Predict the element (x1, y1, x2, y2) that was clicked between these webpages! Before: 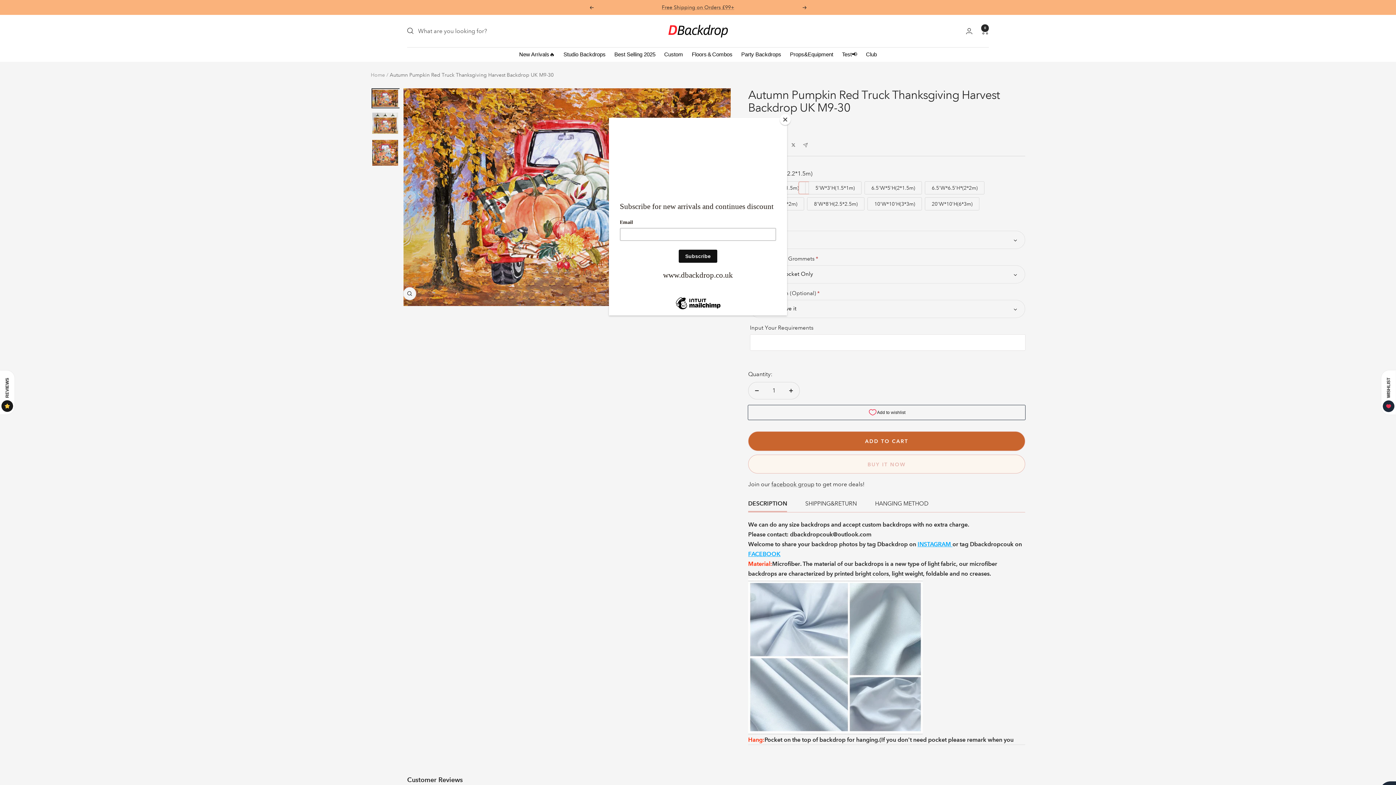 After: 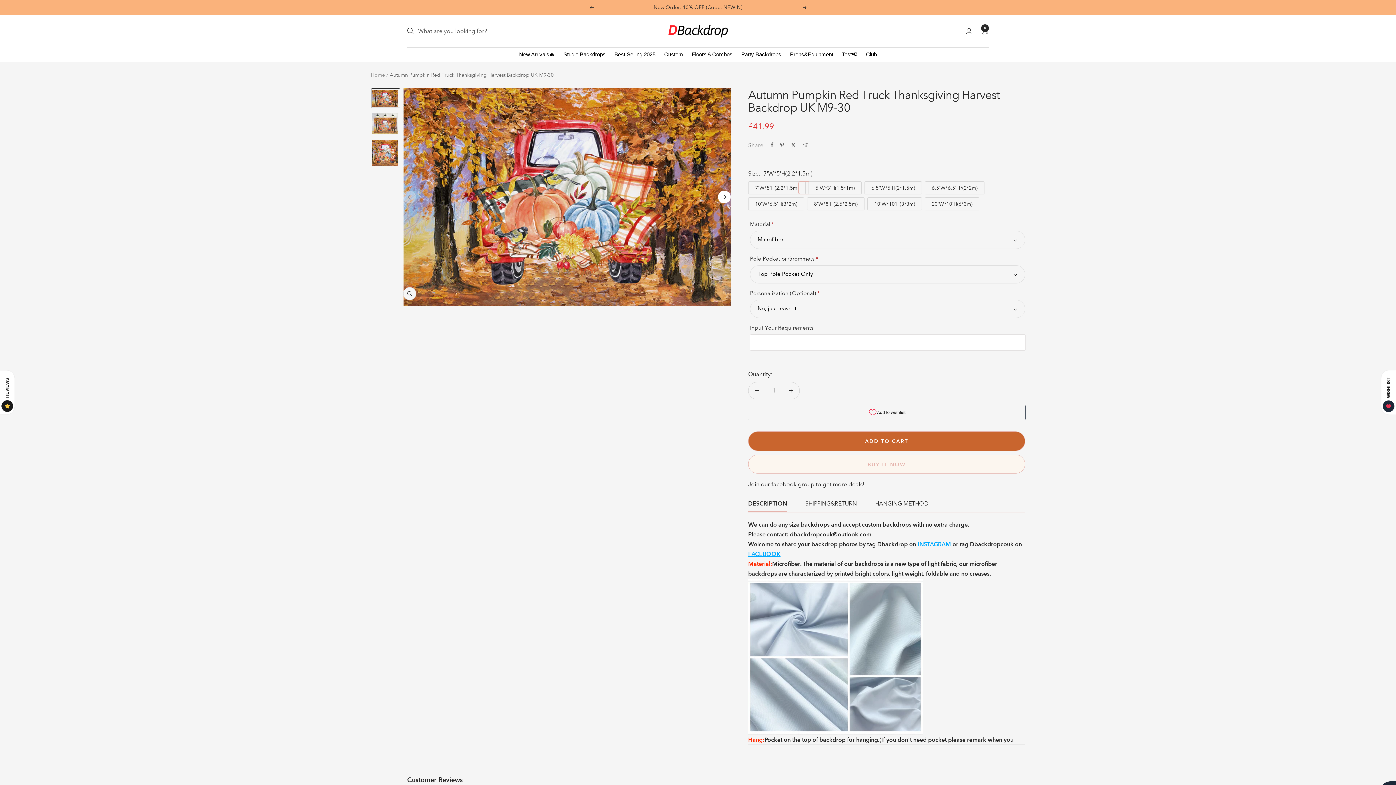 Action: bbox: (780, 114, 790, 125) label: Close